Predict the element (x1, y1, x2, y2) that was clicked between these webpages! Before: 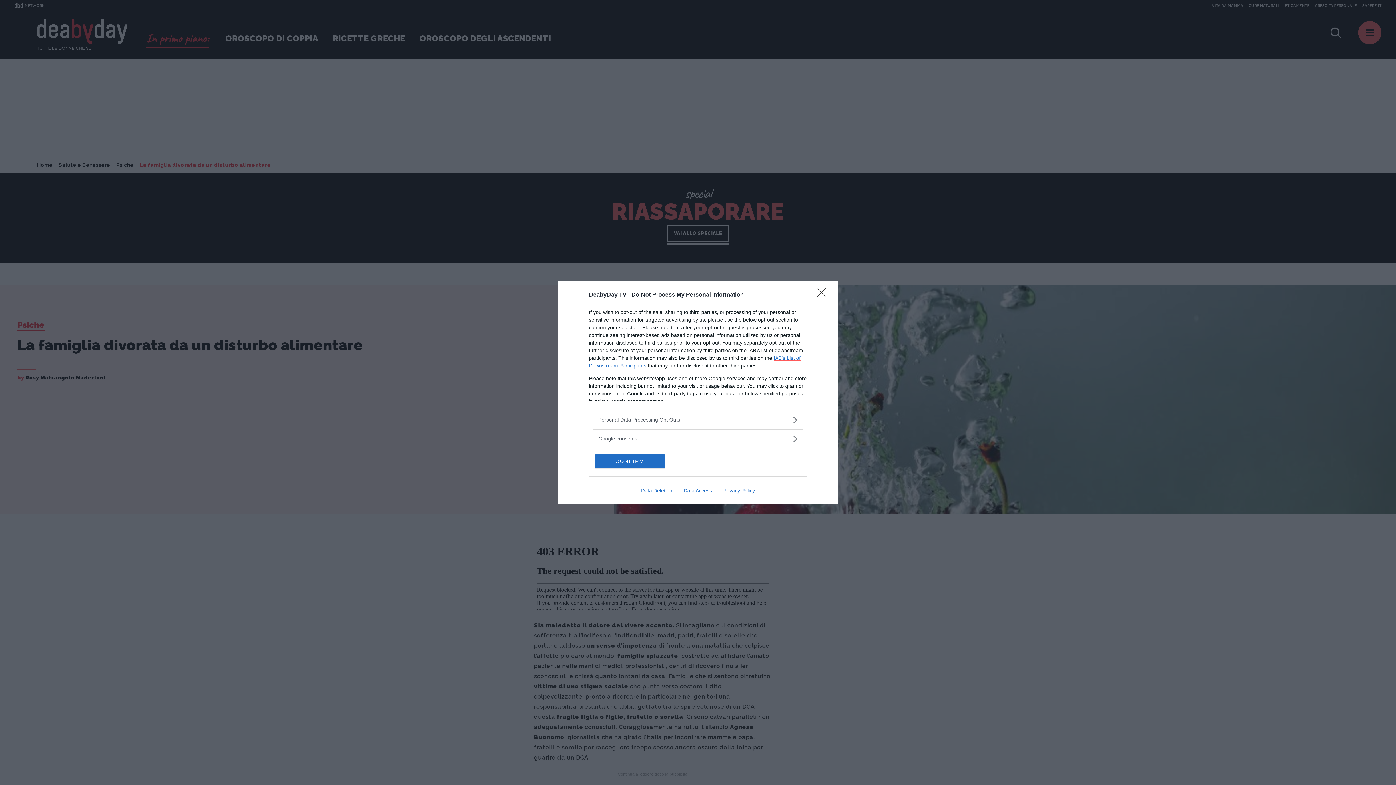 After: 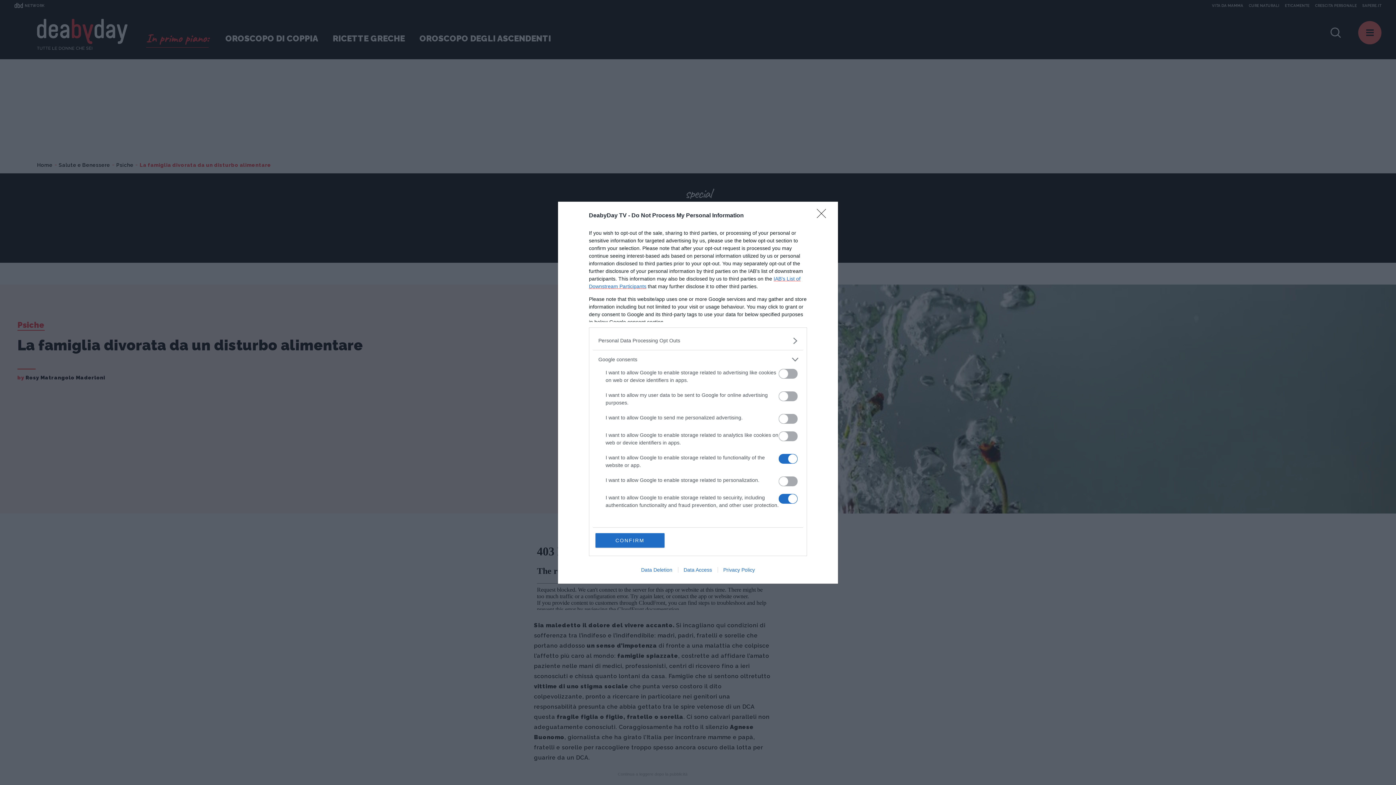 Action: label: Google consents bbox: (598, 435, 797, 442)